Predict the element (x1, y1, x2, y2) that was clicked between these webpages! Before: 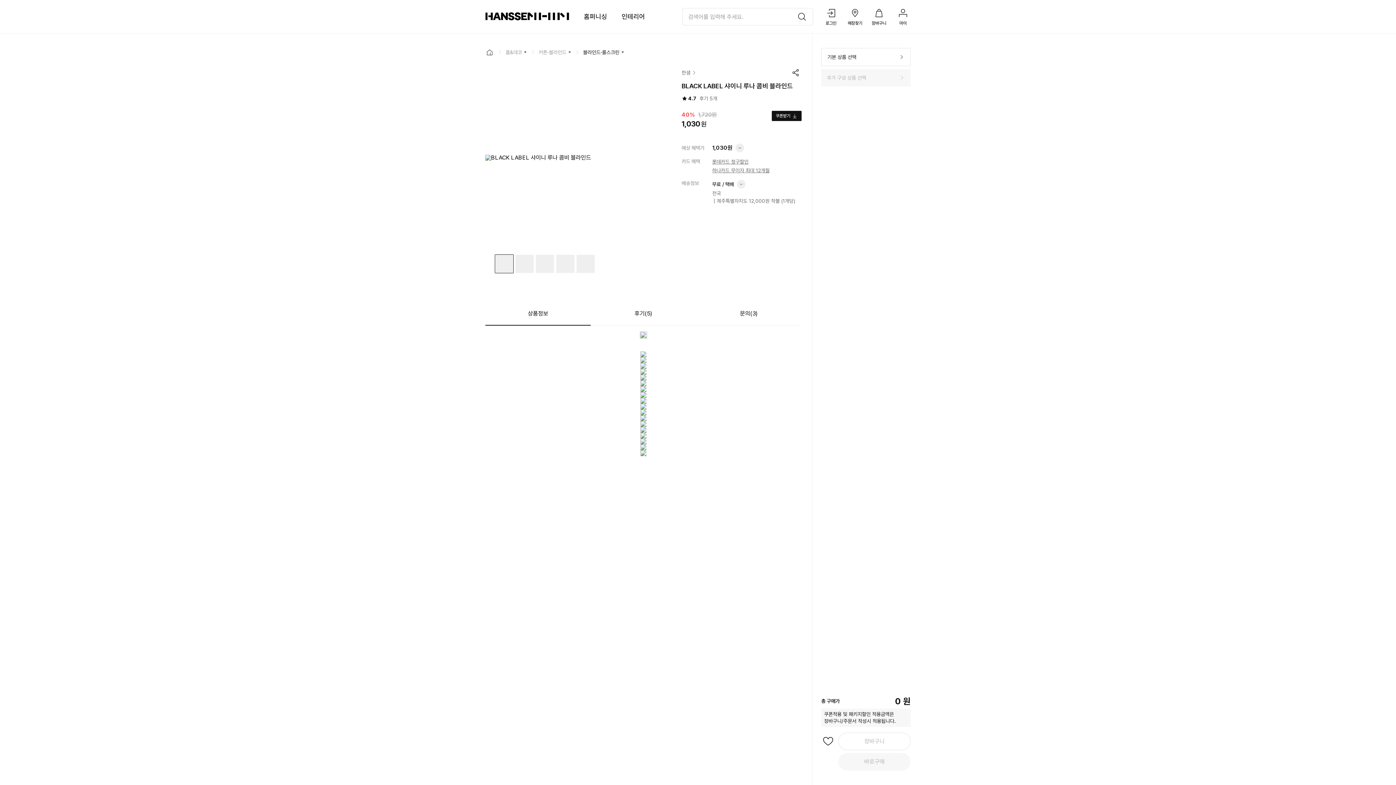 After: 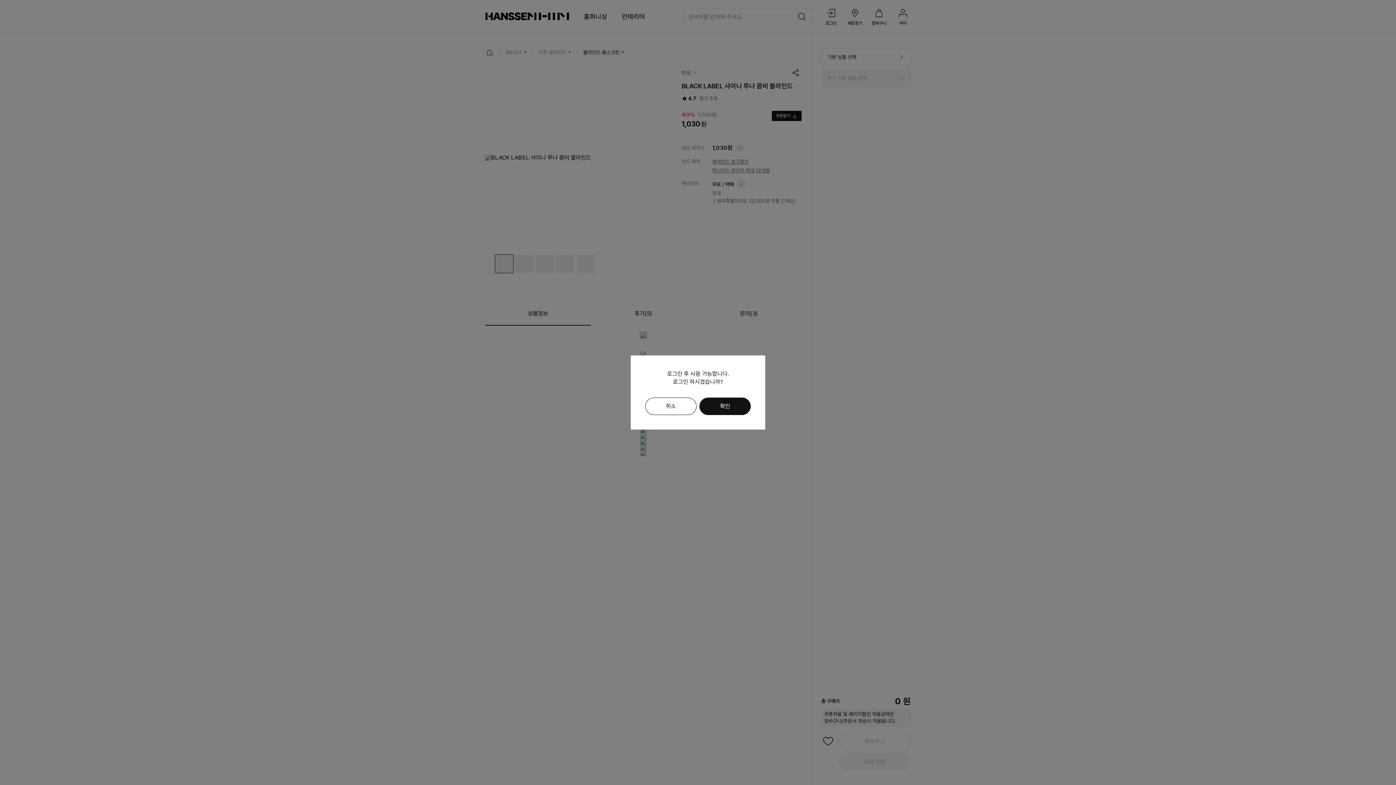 Action: bbox: (772, 110, 801, 121) label: 쿠폰받기